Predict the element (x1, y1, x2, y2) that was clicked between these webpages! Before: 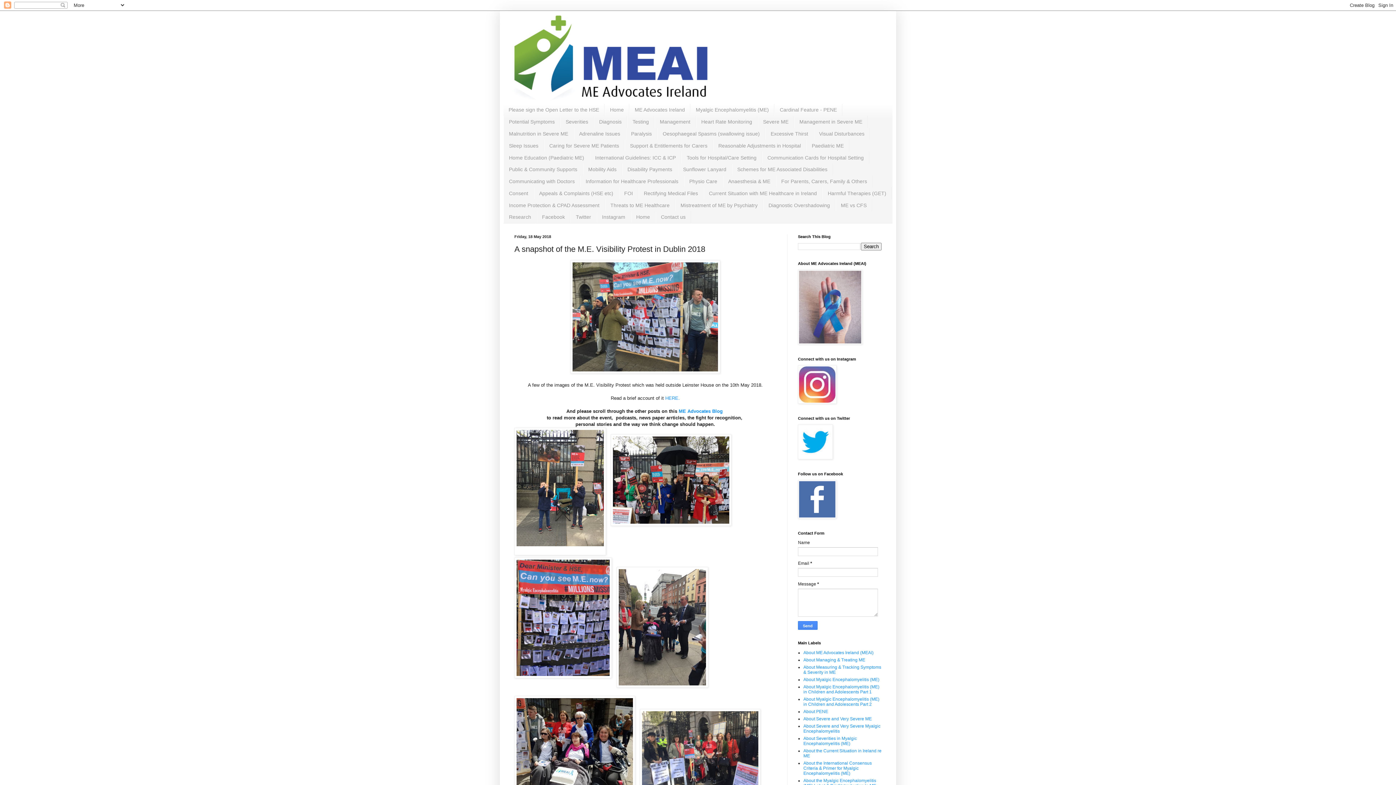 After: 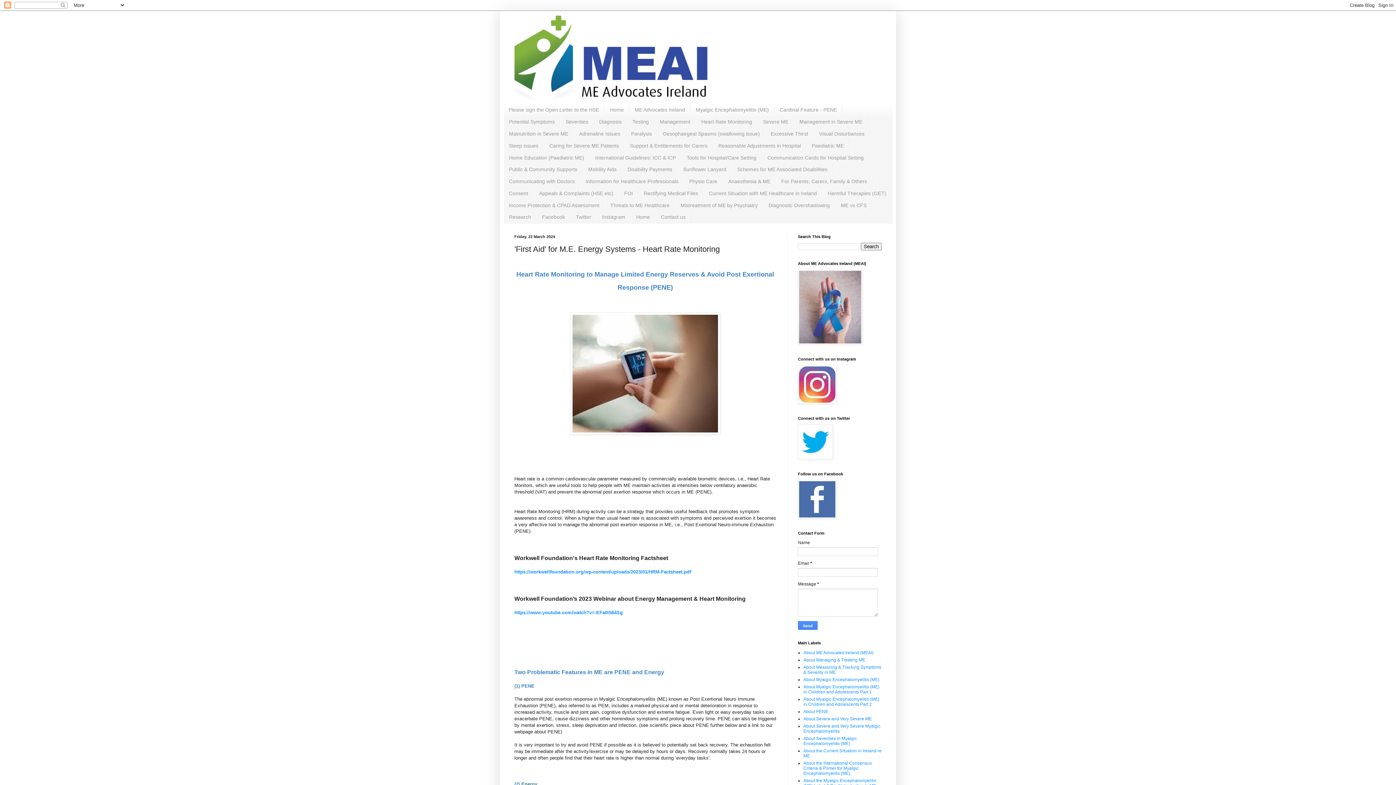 Action: bbox: (696, 115, 757, 127) label: Heart Rate Monitoring